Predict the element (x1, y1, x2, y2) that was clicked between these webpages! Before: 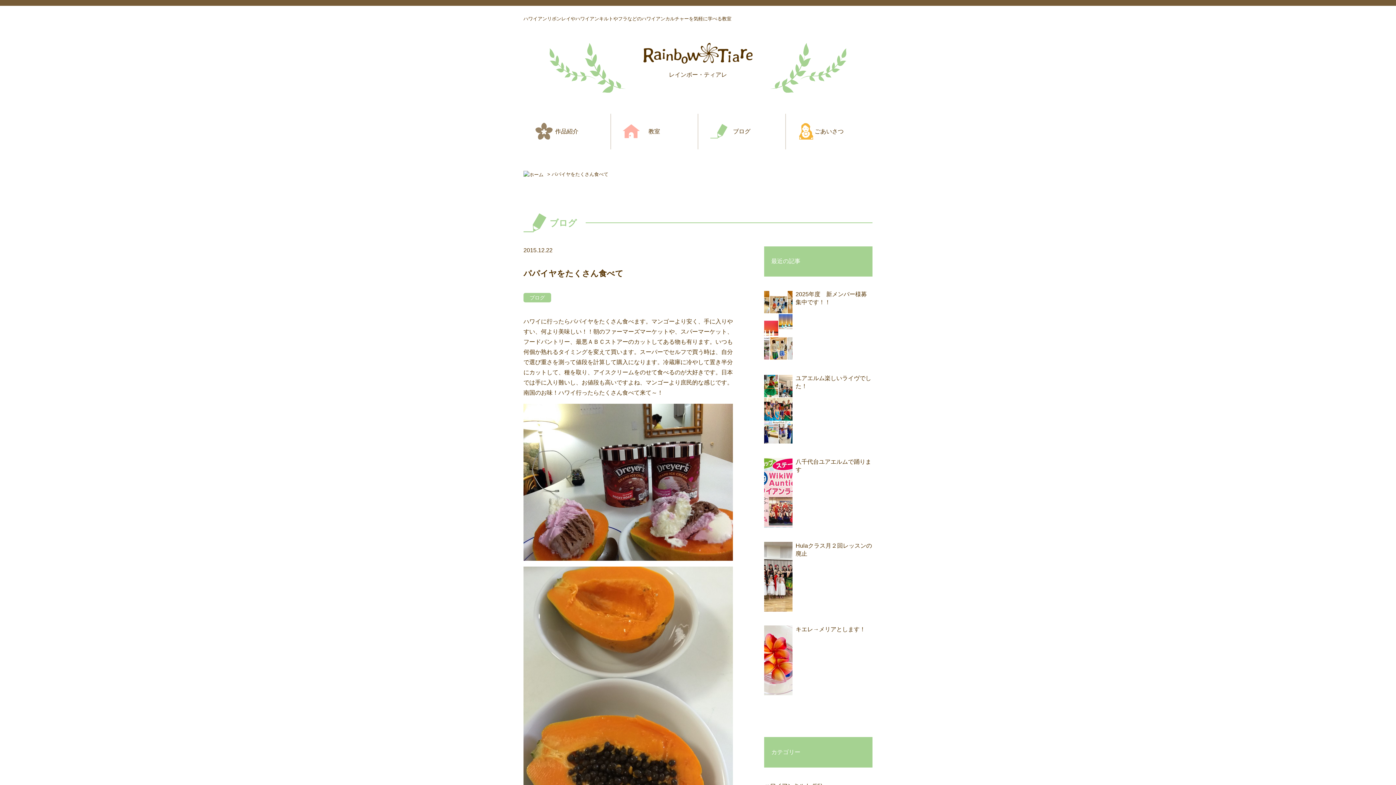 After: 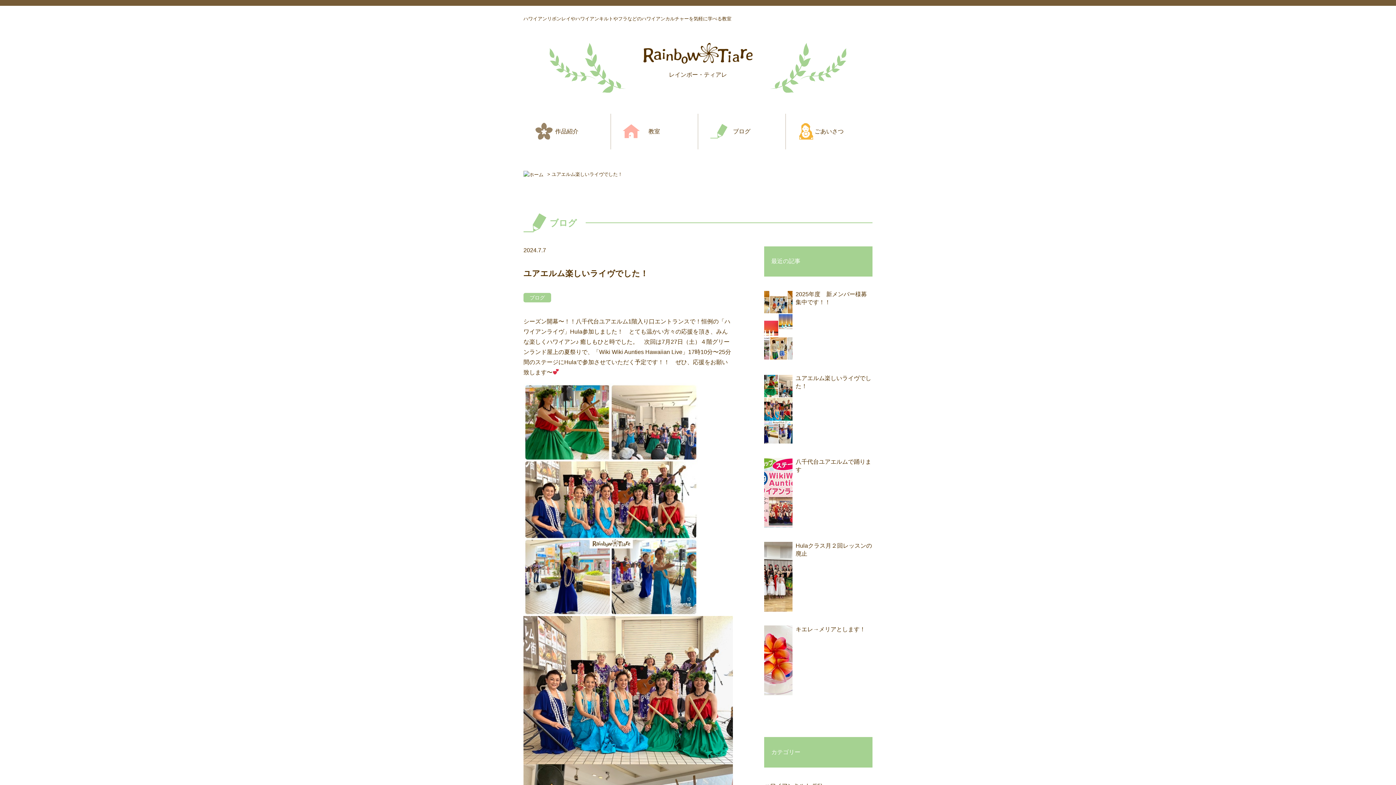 Action: bbox: (795, 374, 872, 390) label: ユアエルム楽しいライヴでした！